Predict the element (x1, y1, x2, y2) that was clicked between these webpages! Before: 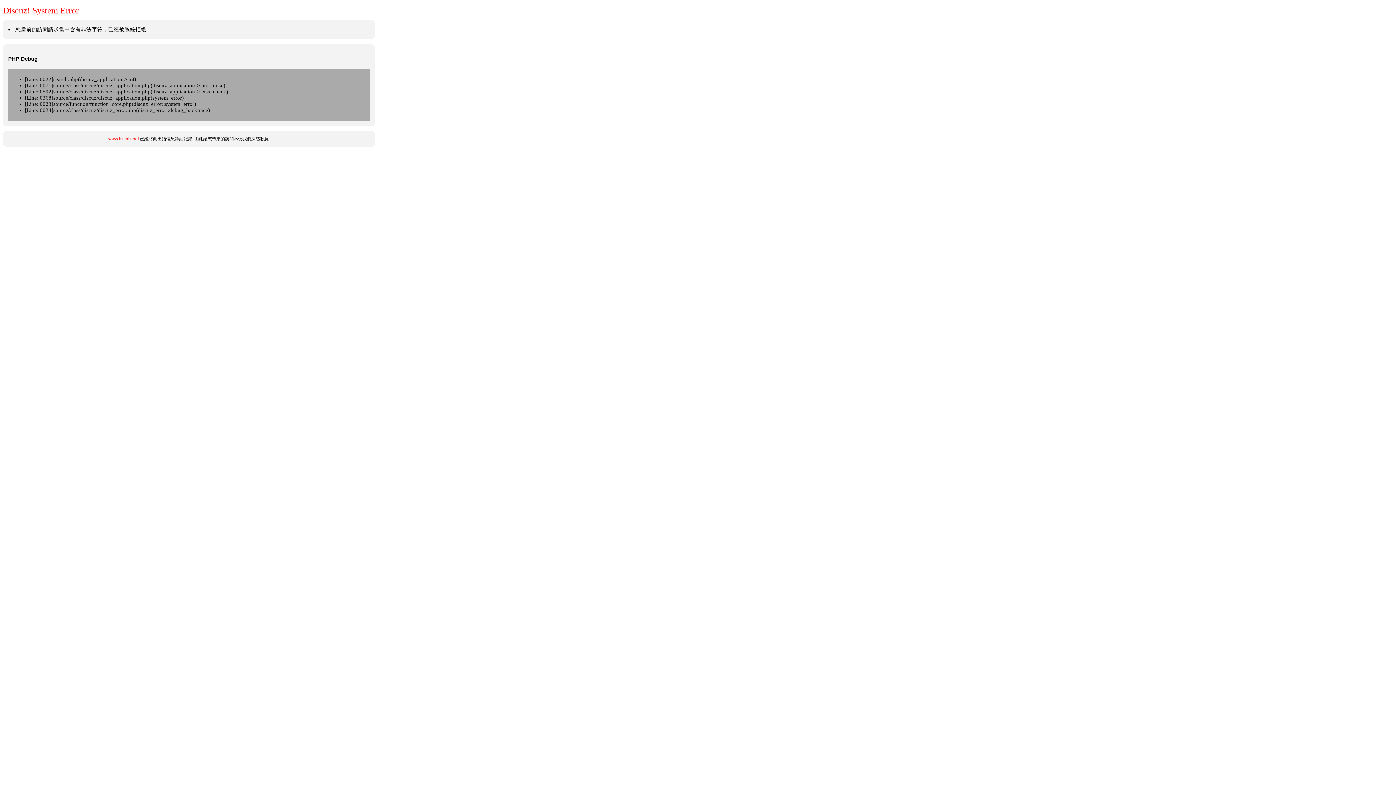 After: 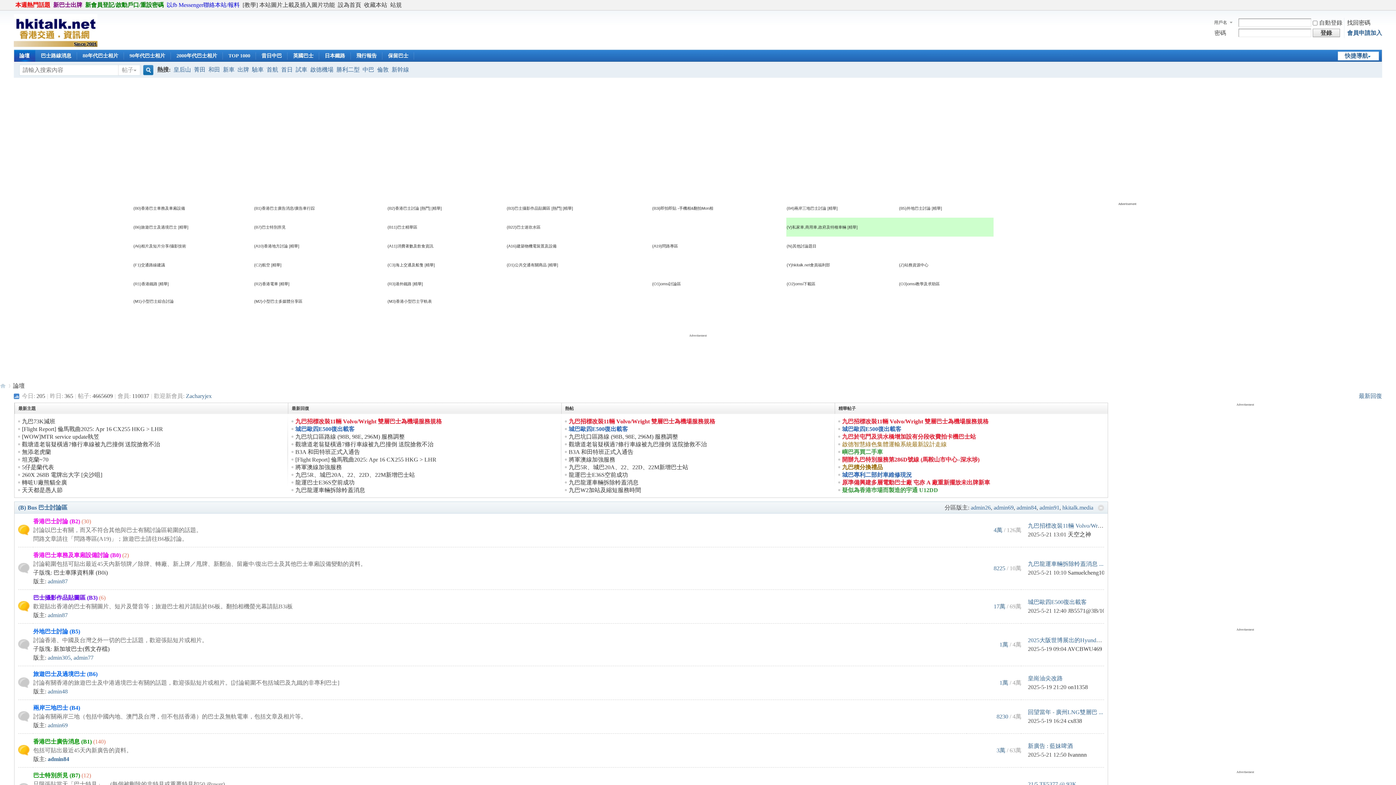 Action: bbox: (108, 136, 138, 141) label: www.hkitalk.net